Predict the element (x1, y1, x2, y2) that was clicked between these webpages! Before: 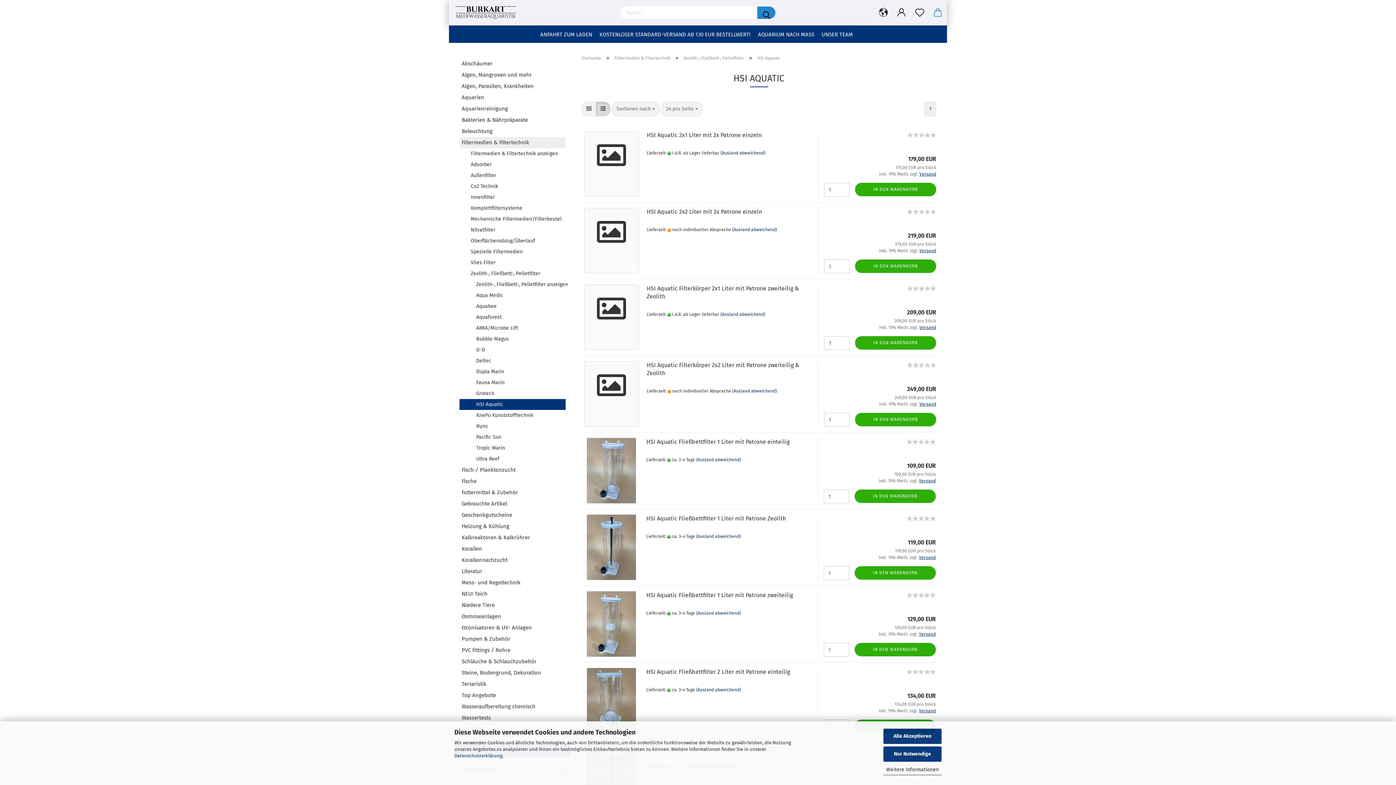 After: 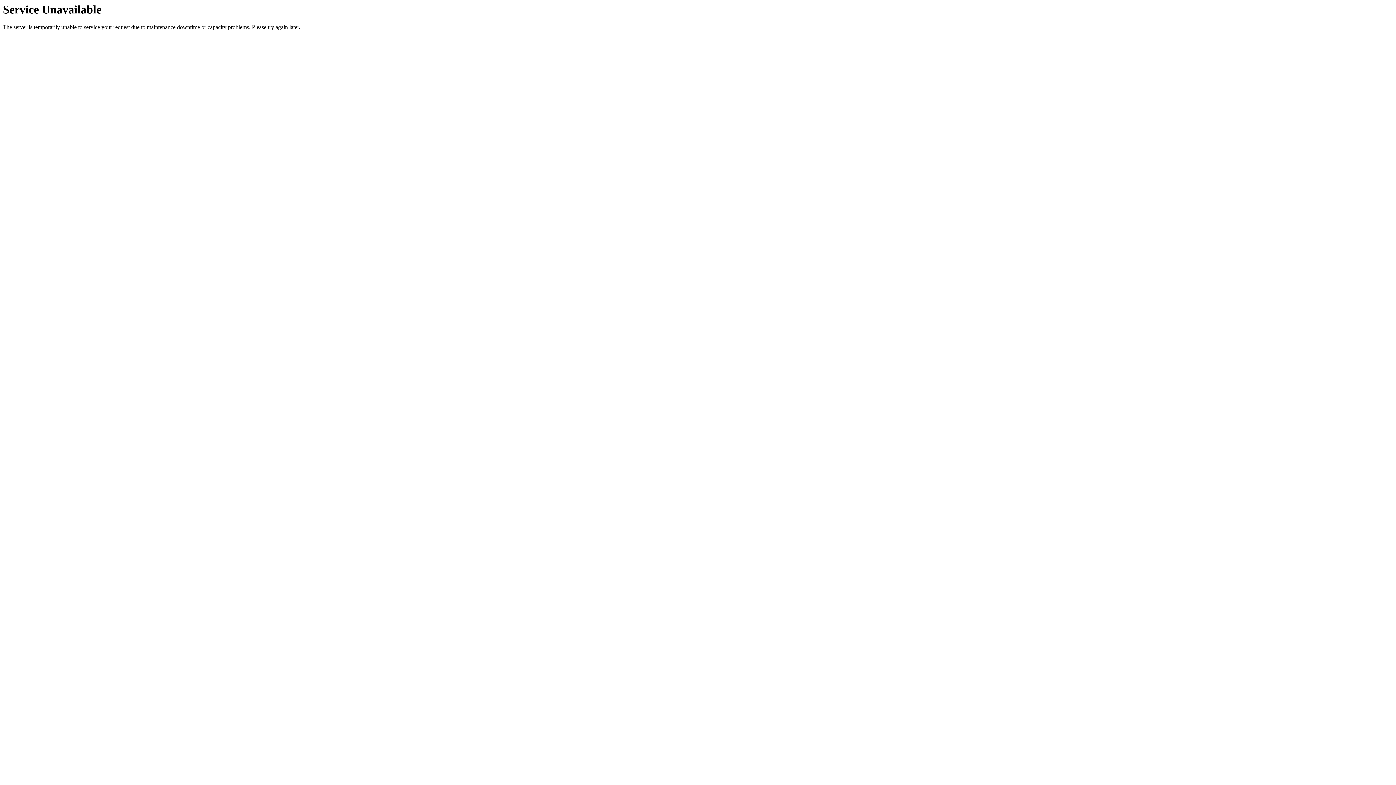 Action: label: Innenfilter bbox: (460, 192, 565, 202)